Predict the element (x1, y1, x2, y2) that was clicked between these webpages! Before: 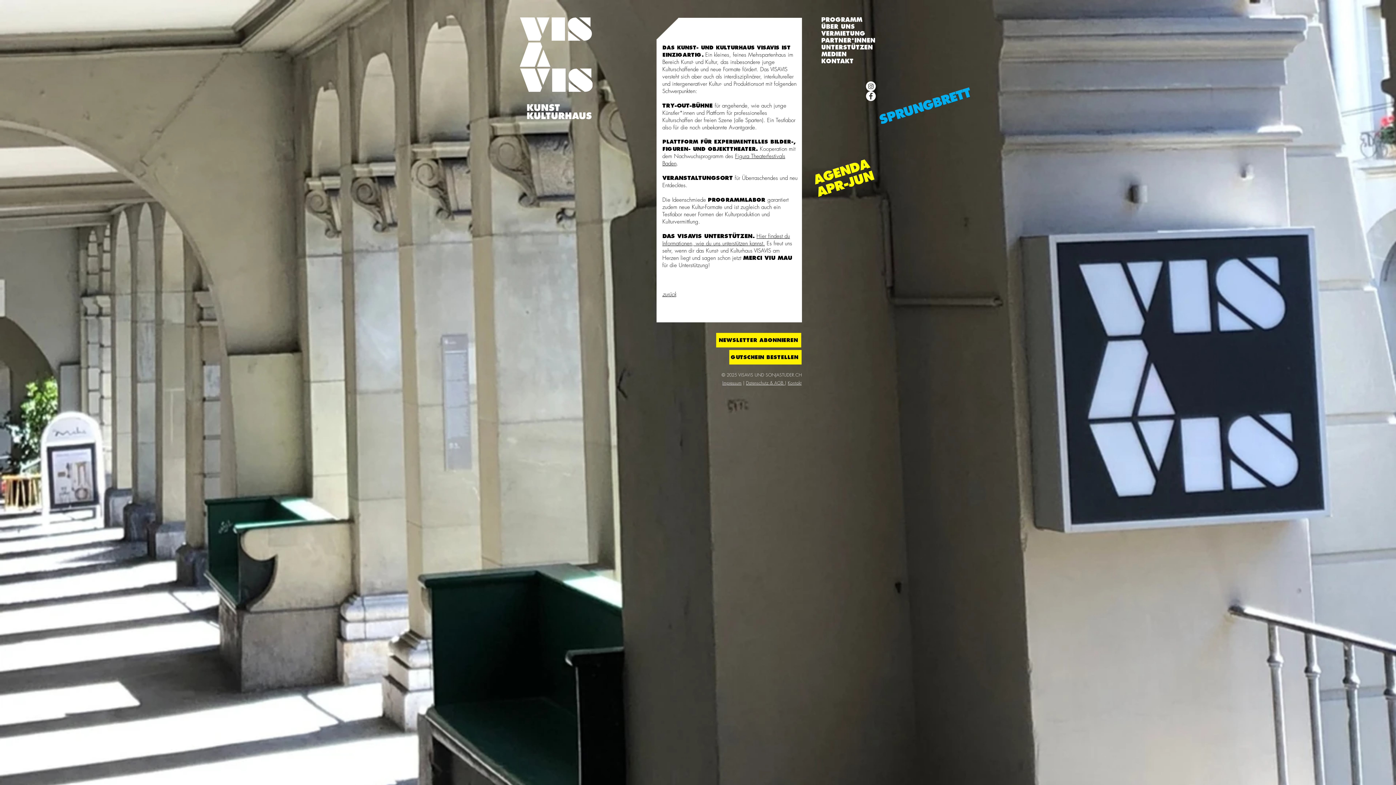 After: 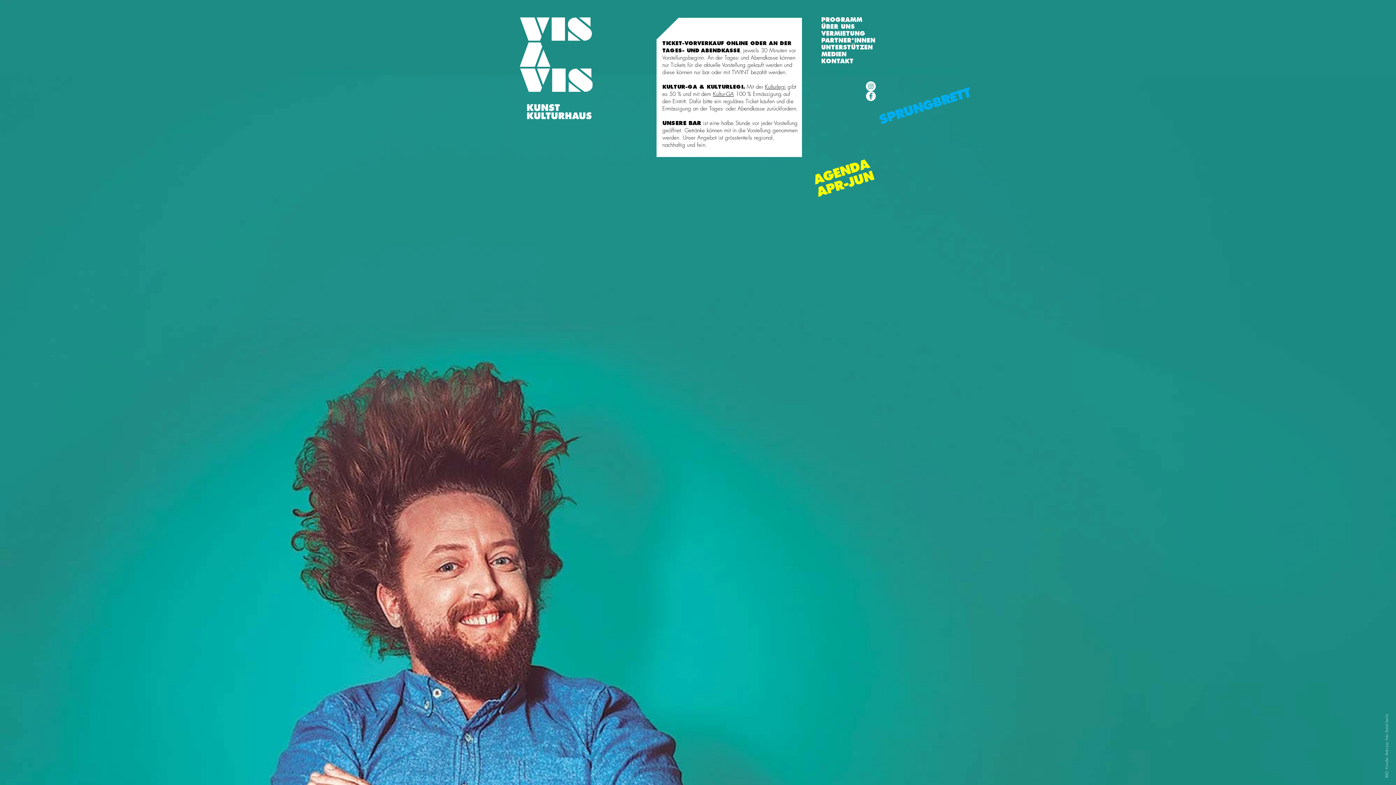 Action: bbox: (821, 16, 876, 23) label: PROGRAMM